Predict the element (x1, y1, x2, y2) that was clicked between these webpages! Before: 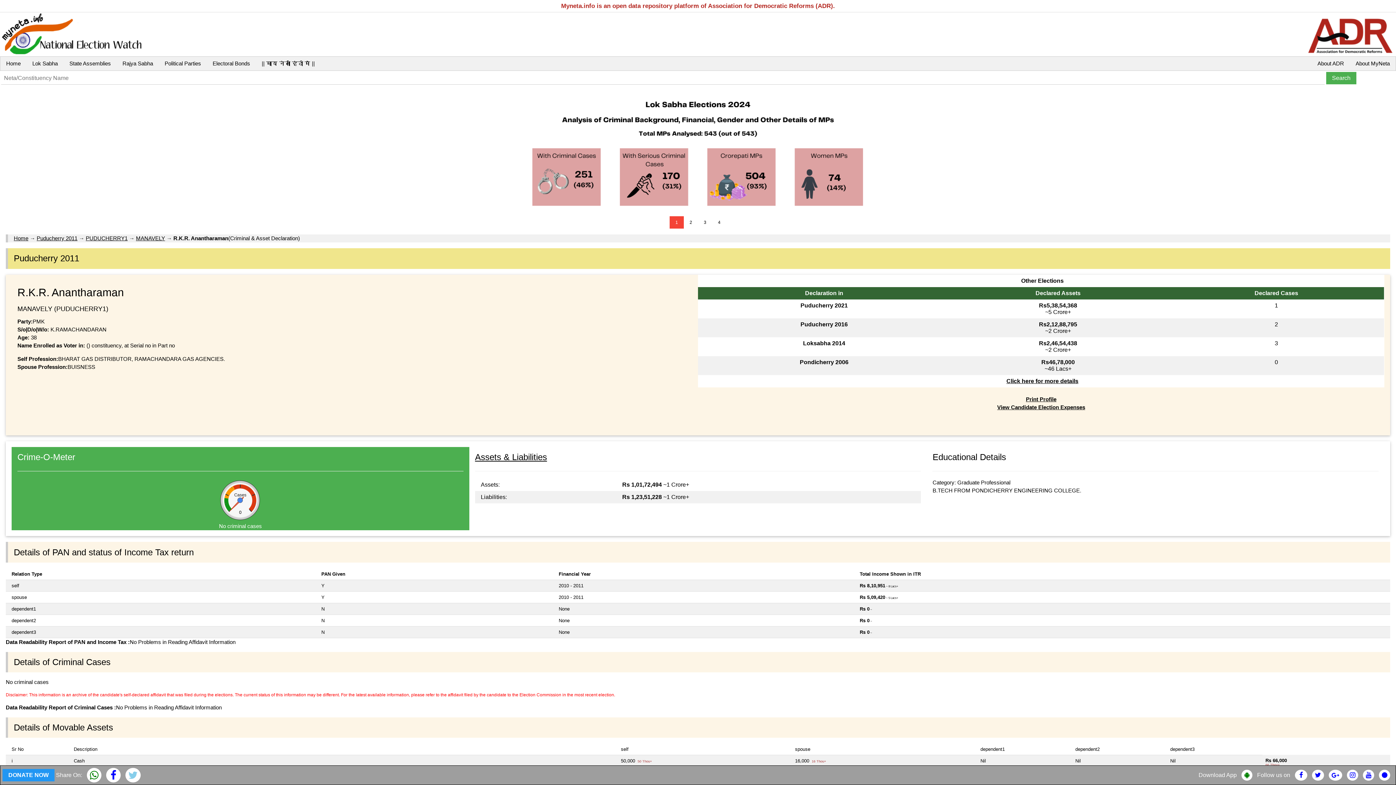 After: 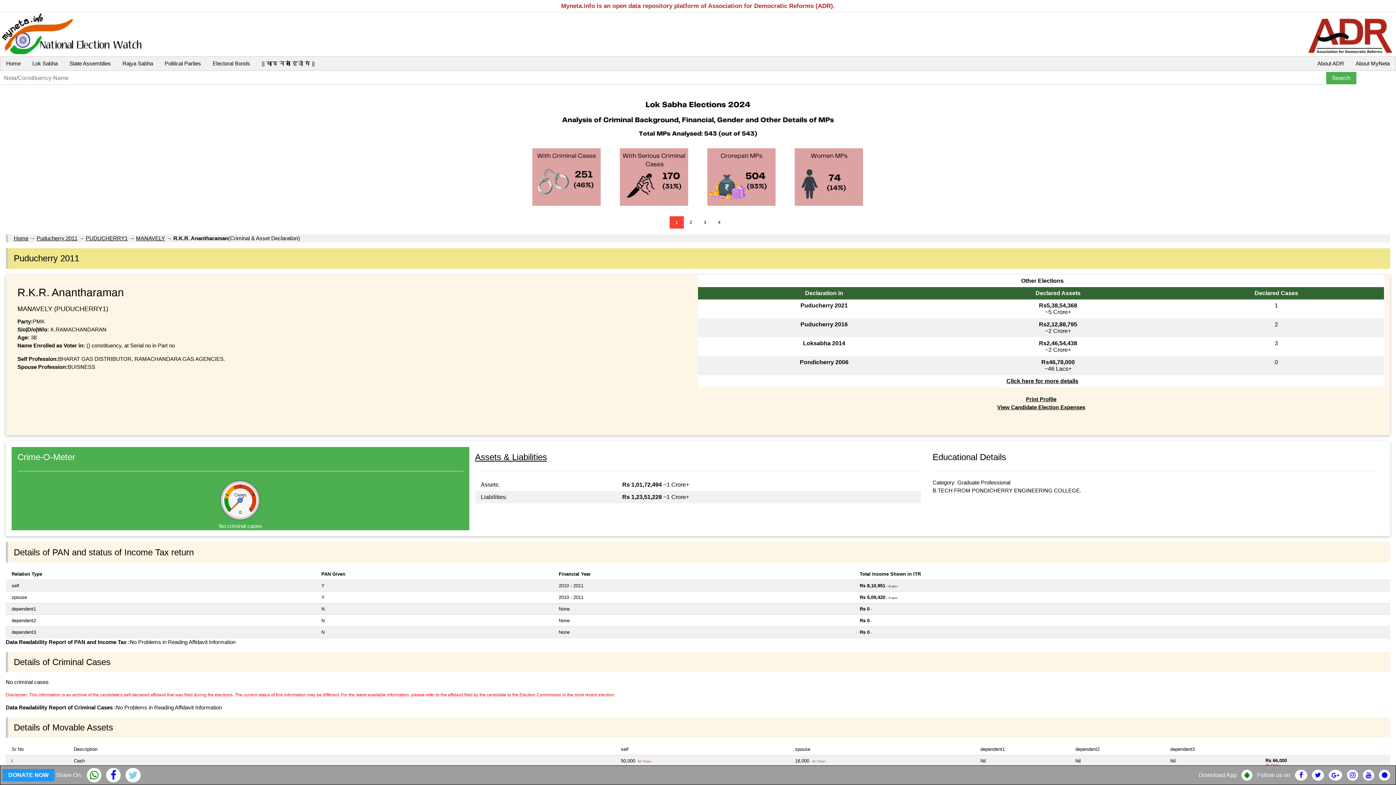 Action: bbox: (1379, 772, 1390, 778)